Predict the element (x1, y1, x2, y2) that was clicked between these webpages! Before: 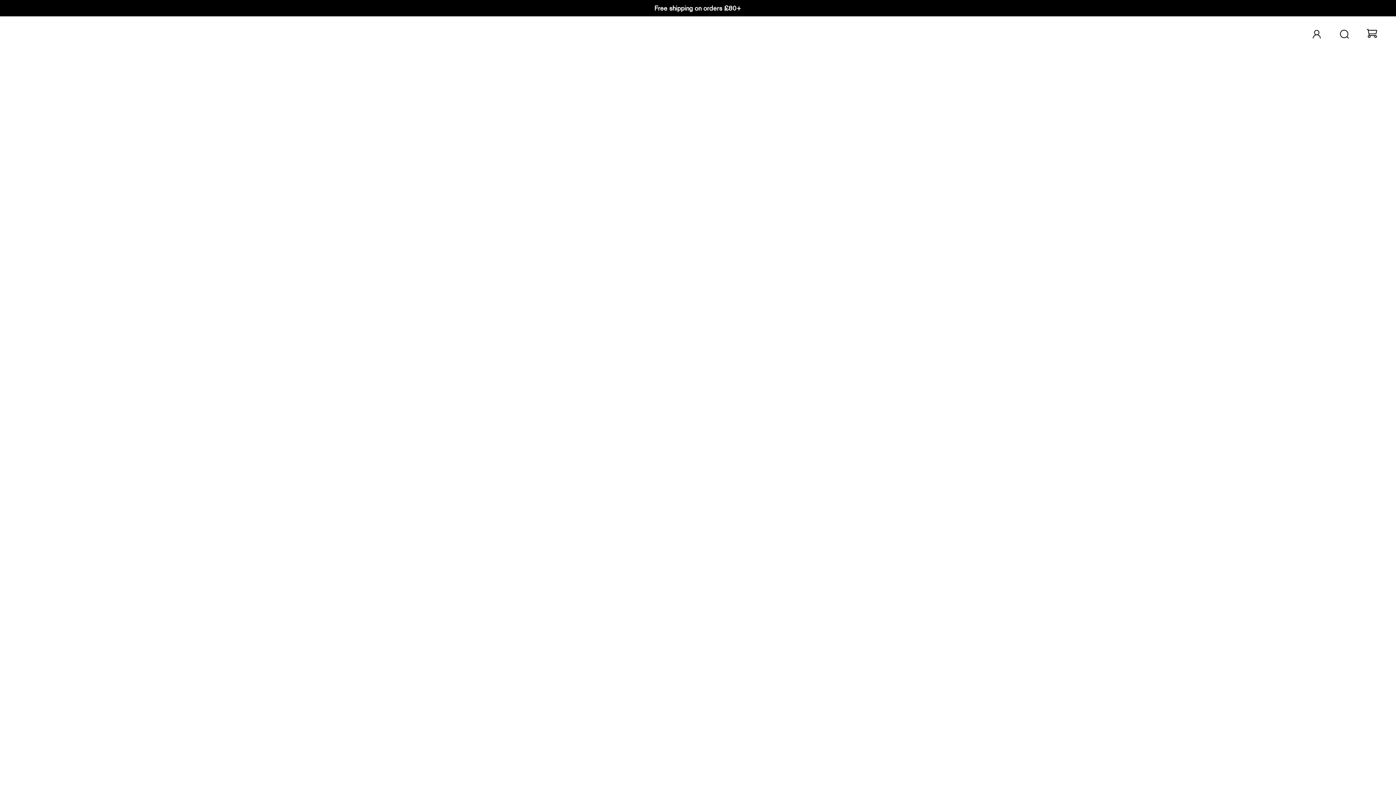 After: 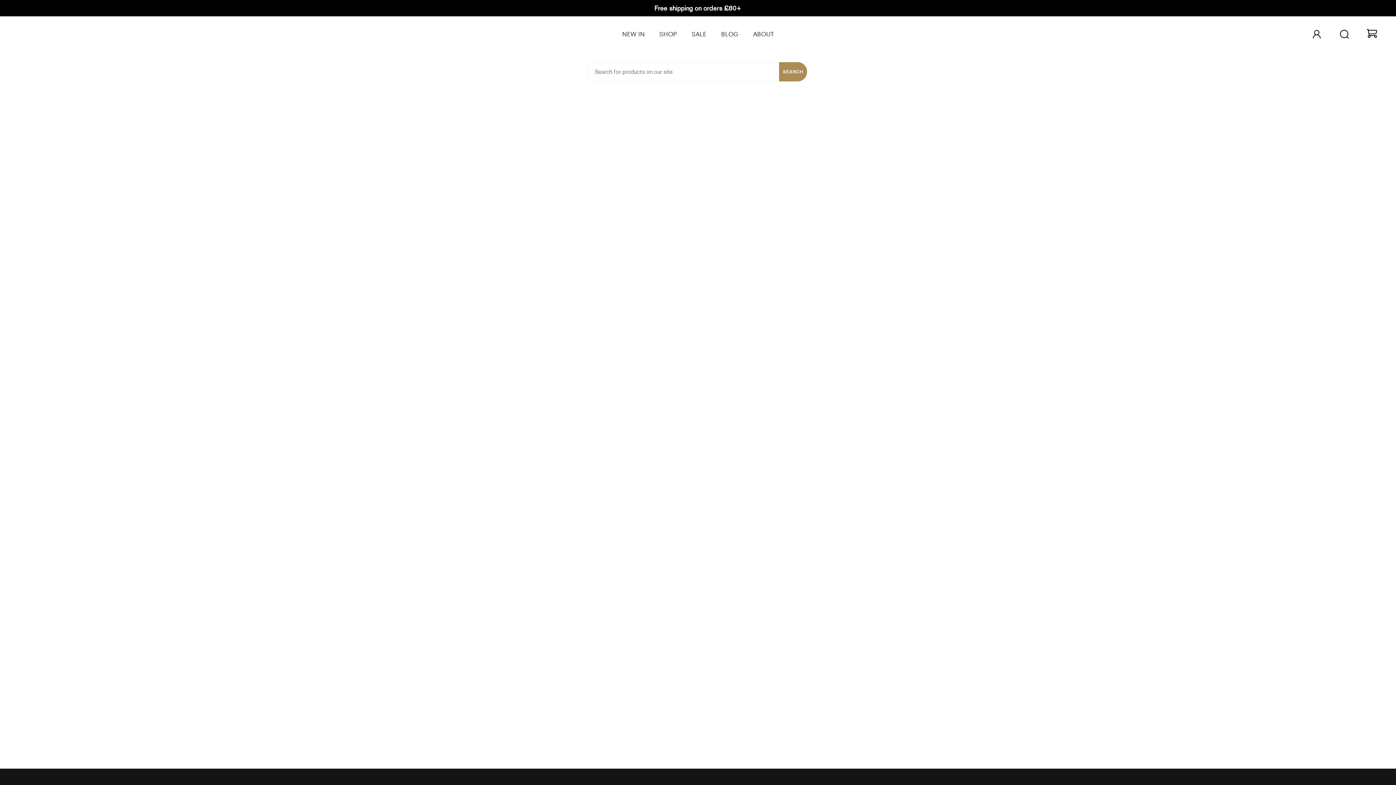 Action: bbox: (1335, 16, 1354, 52) label: Search